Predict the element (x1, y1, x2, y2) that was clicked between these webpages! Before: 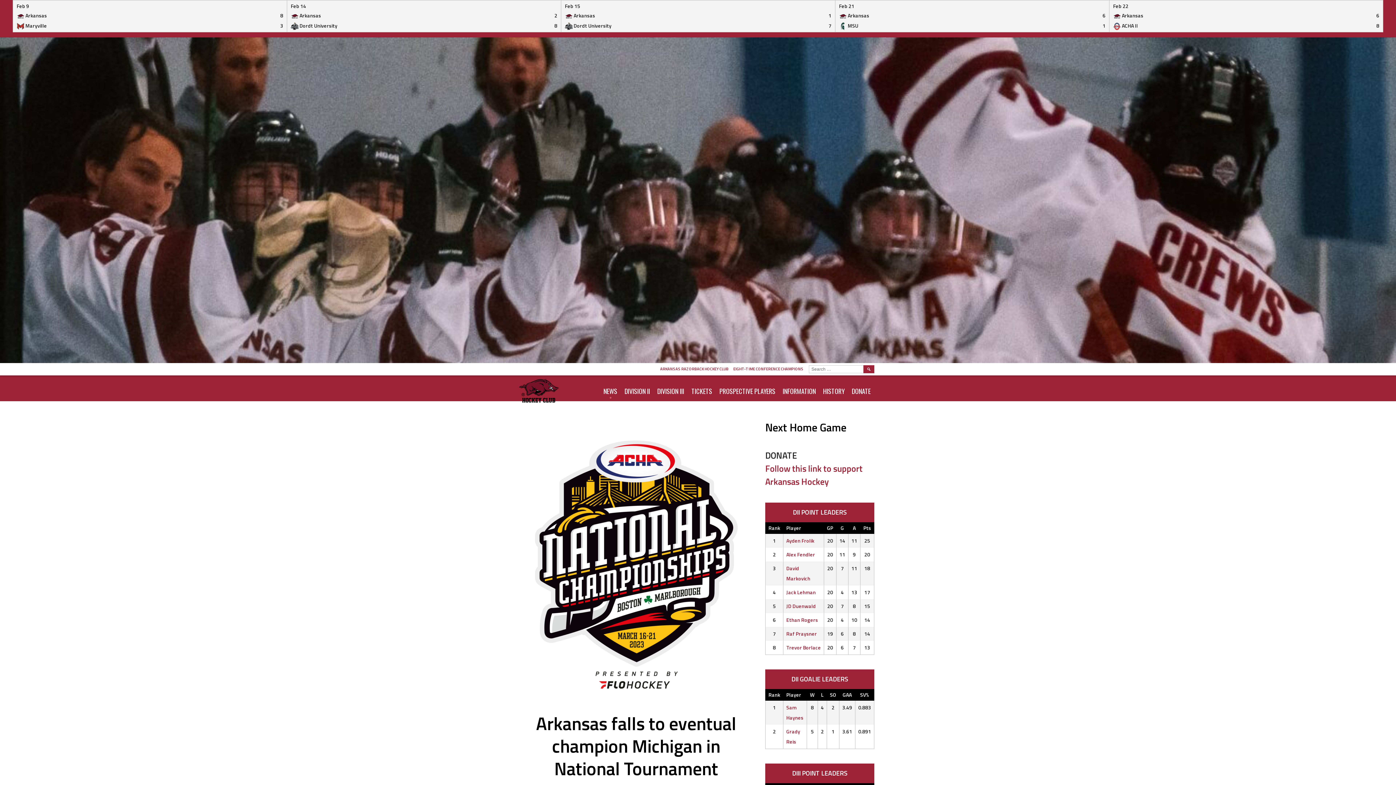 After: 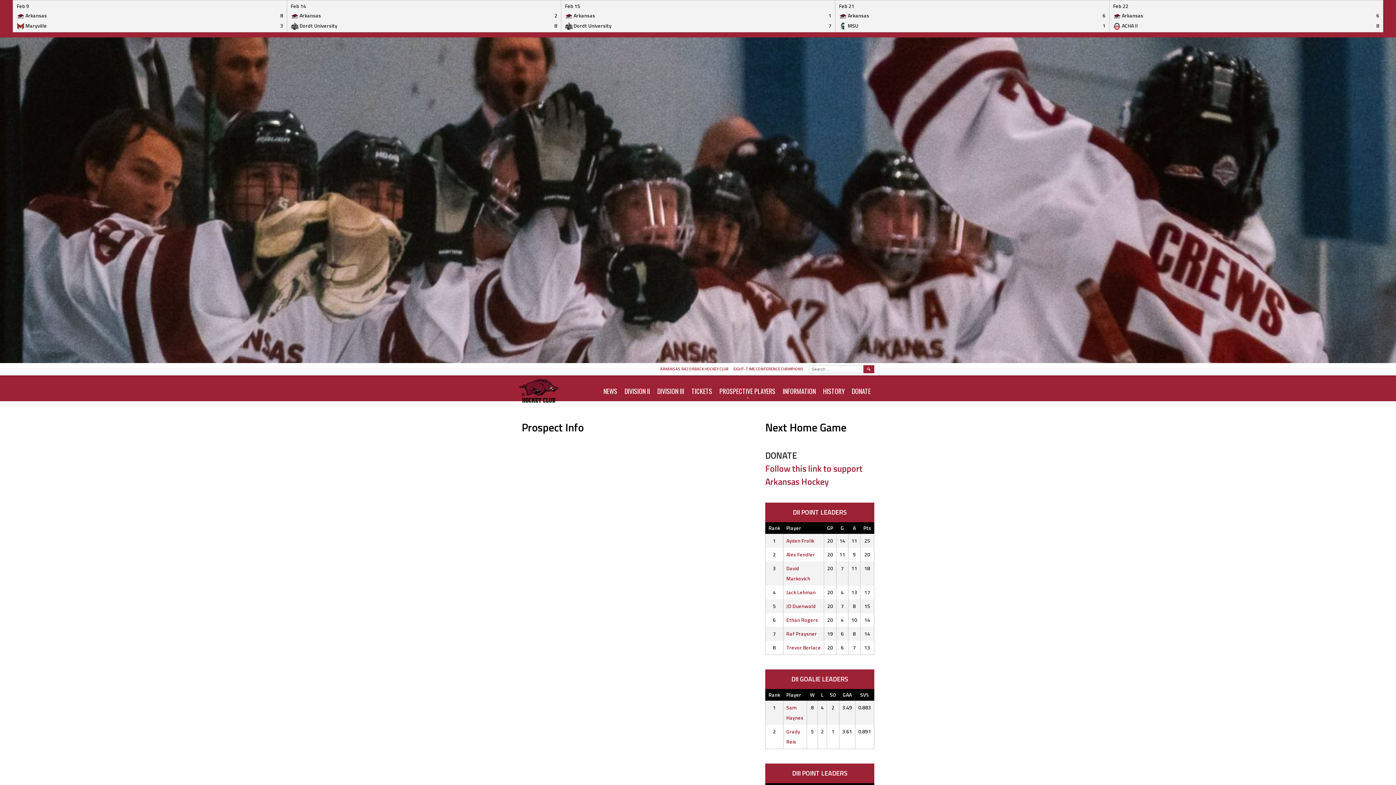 Action: bbox: (716, 375, 779, 401) label: PROSPECTIVE PLAYERS